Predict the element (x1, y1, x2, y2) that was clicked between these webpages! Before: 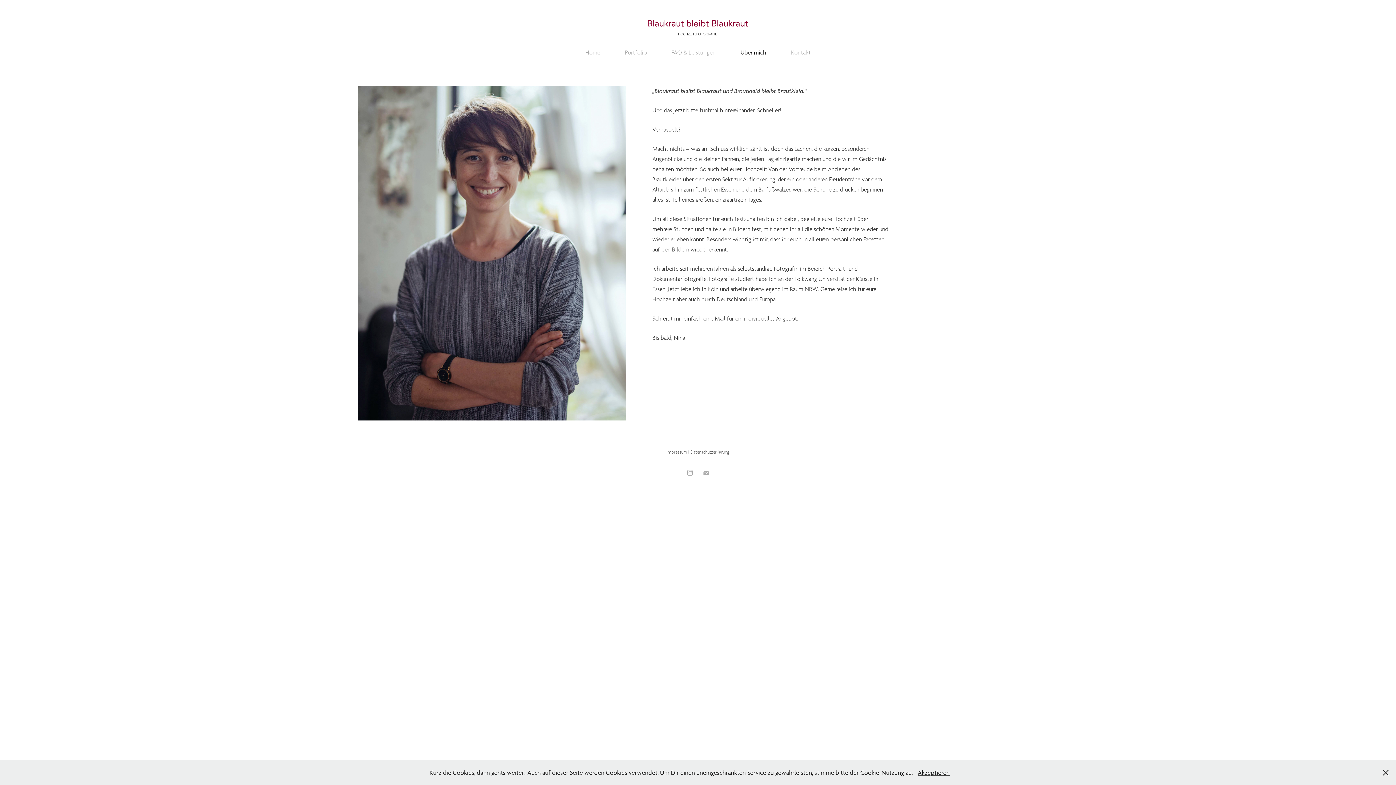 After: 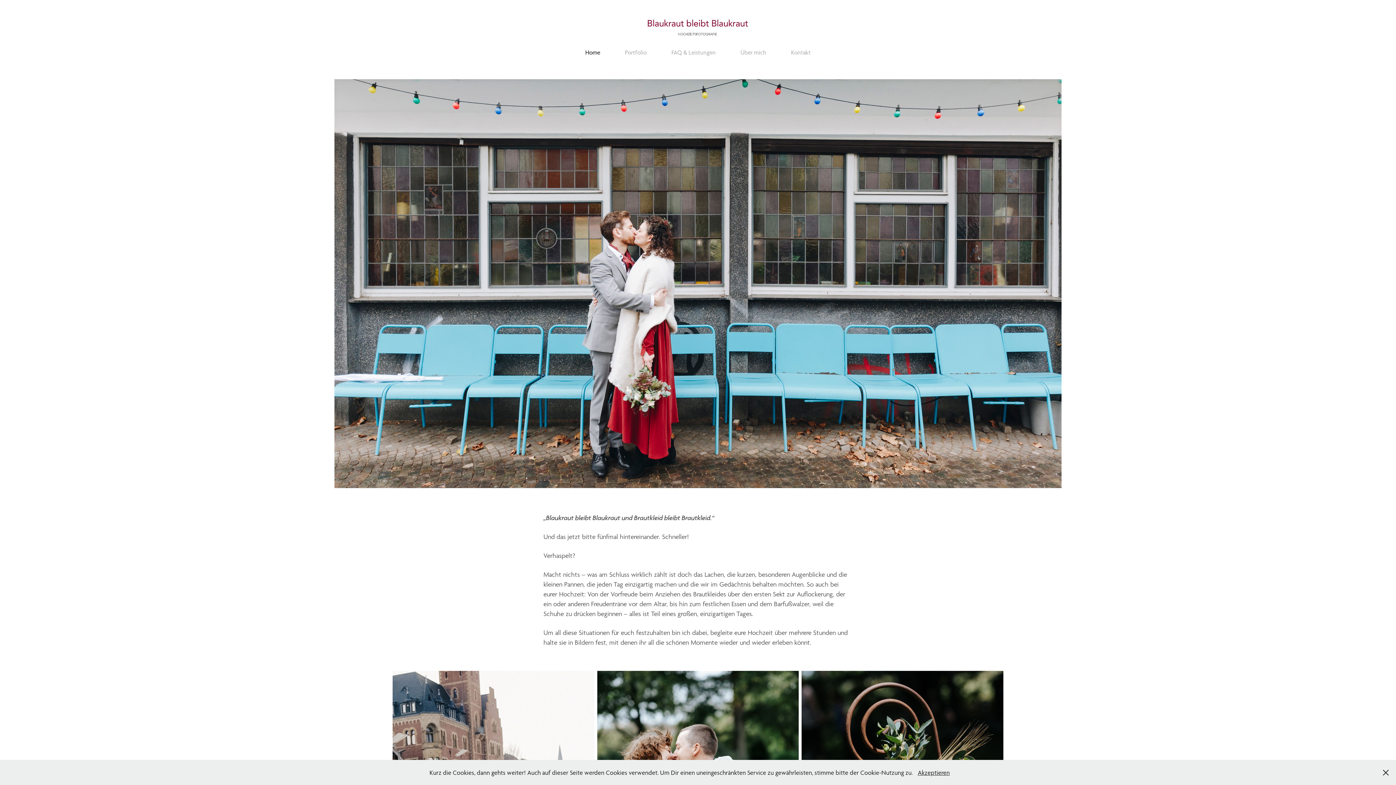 Action: bbox: (647, 14, 749, 40)